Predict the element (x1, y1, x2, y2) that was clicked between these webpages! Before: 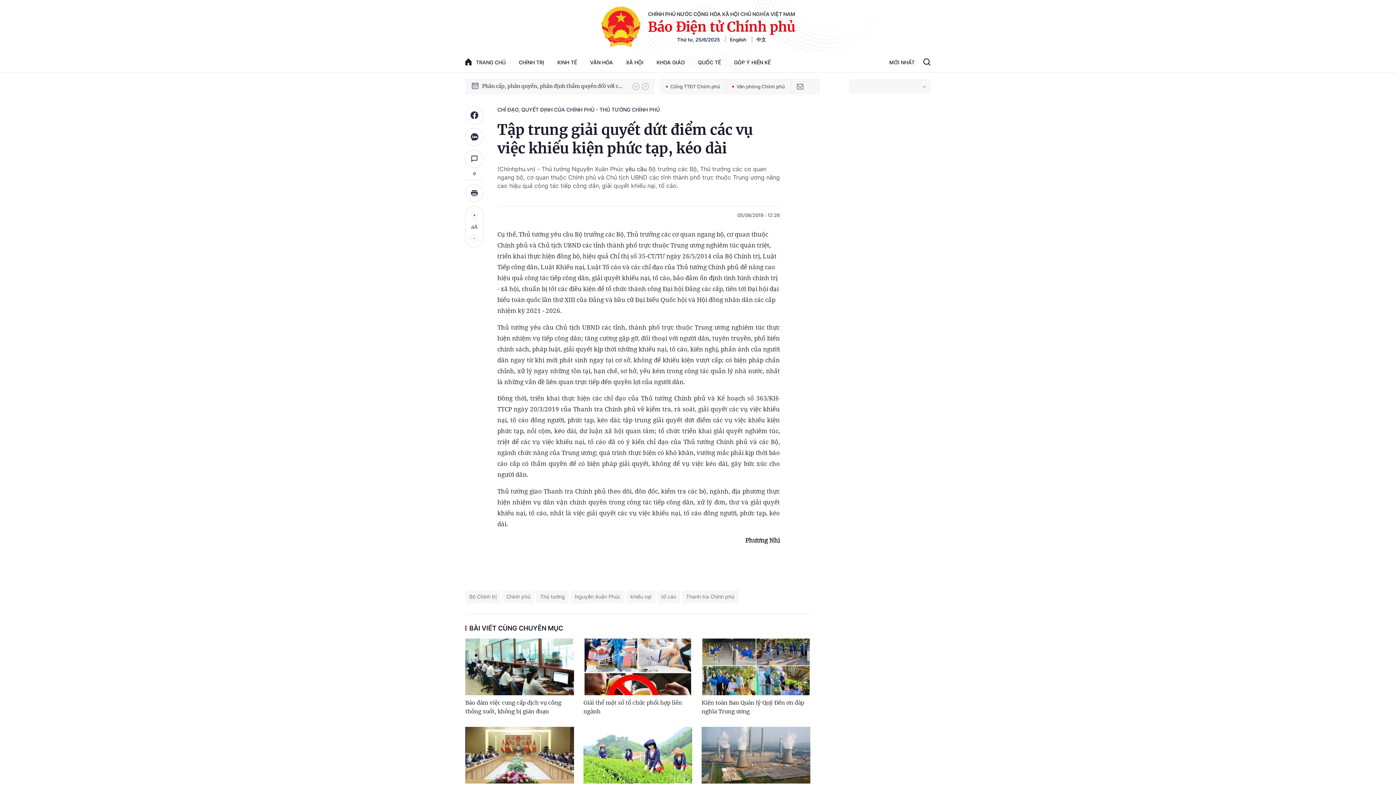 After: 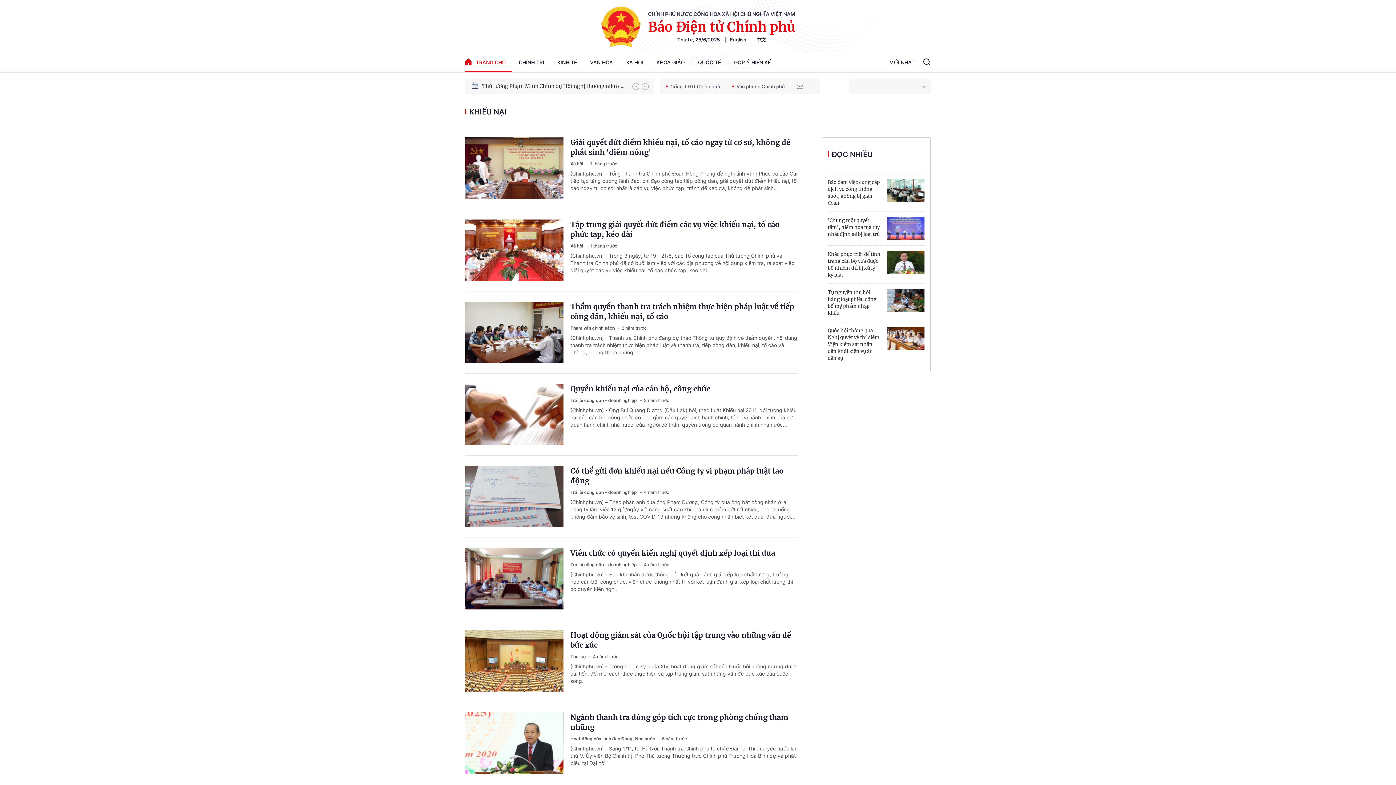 Action: bbox: (630, 593, 651, 599) label: khiếu nại